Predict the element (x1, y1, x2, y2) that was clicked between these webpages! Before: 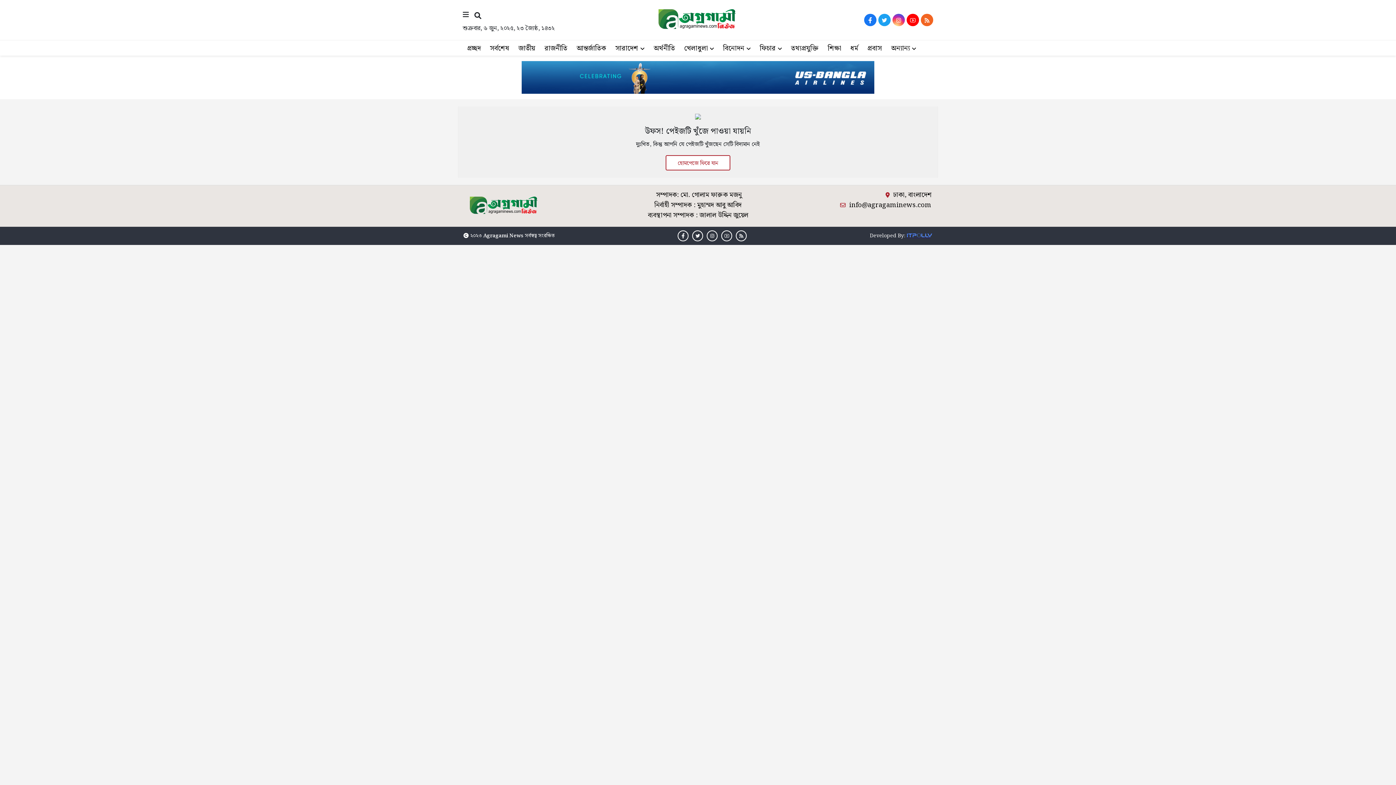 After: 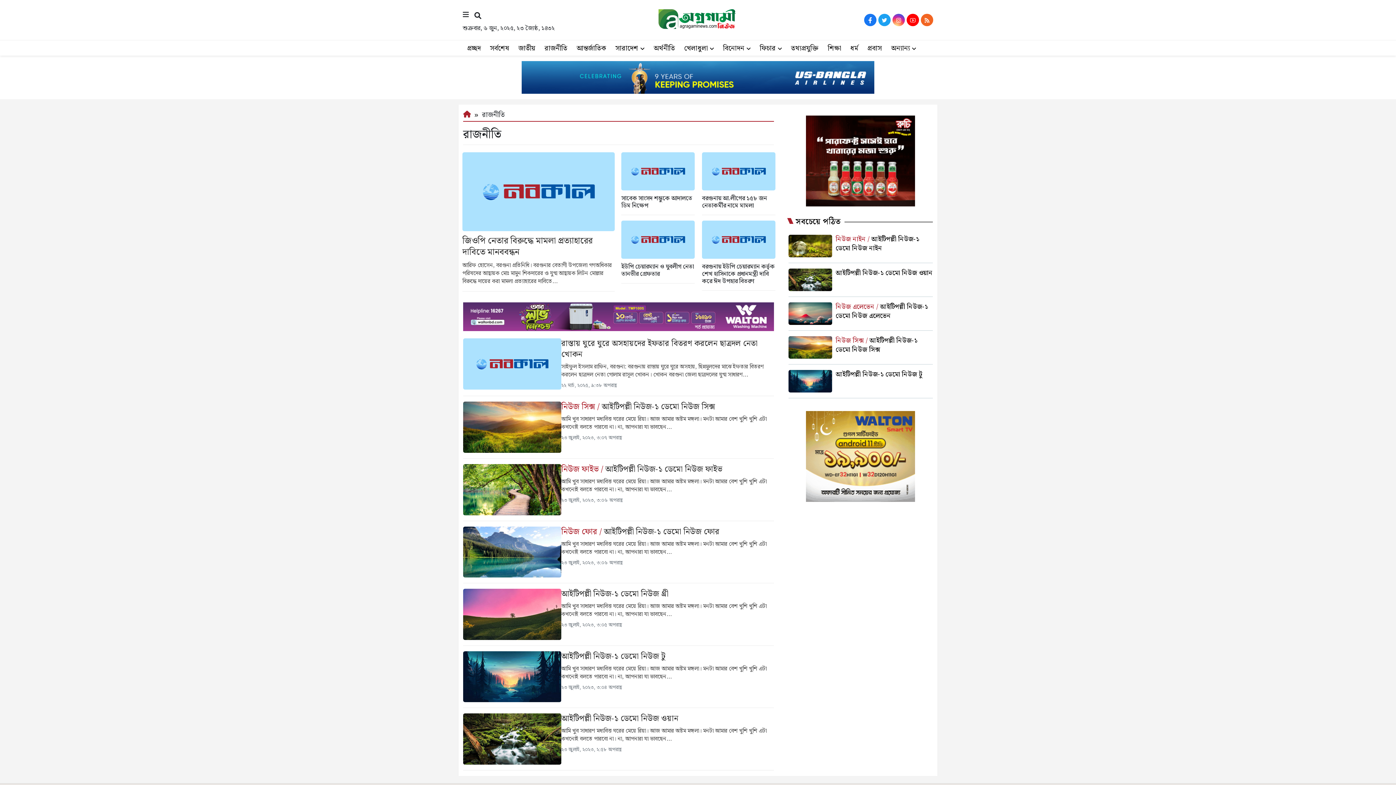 Action: bbox: (541, 40, 571, 55) label: রাজনীতি